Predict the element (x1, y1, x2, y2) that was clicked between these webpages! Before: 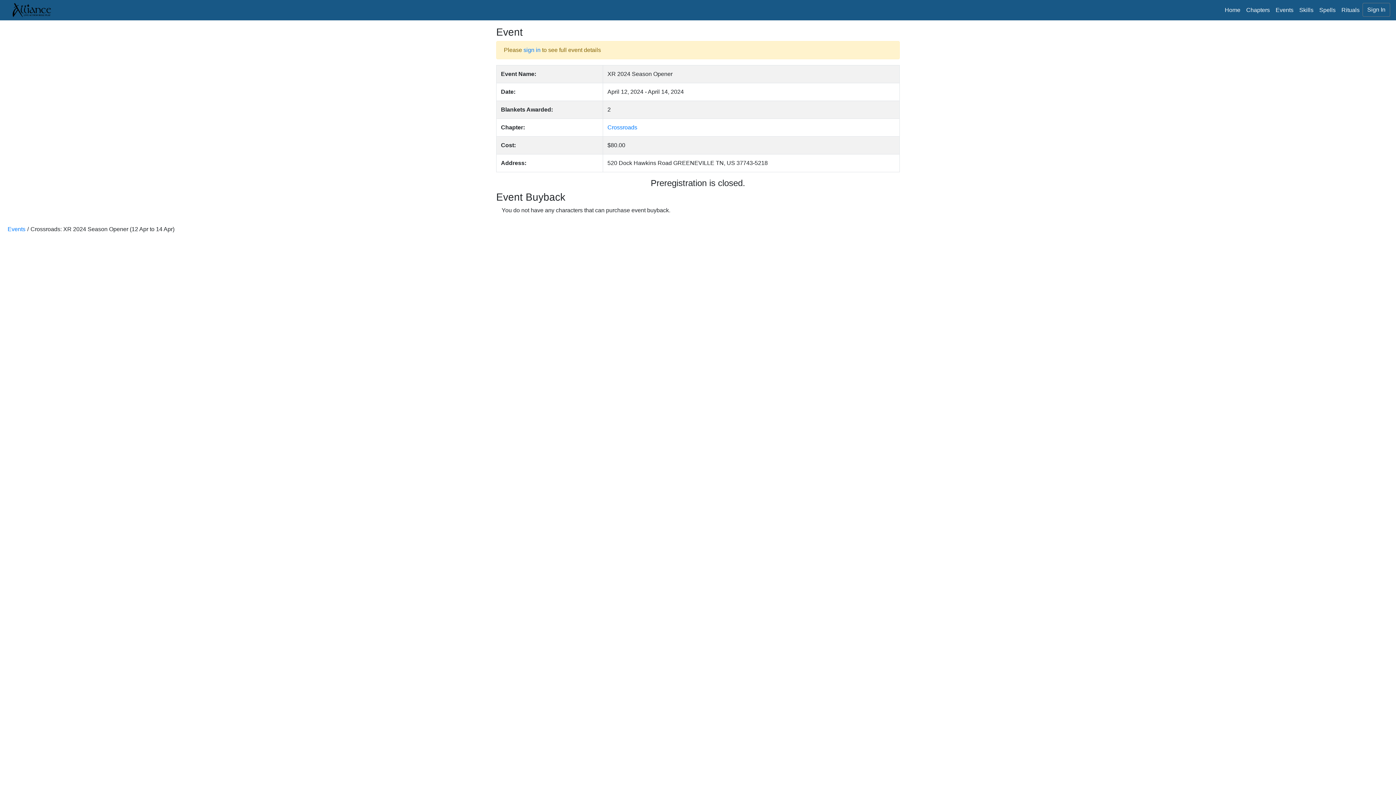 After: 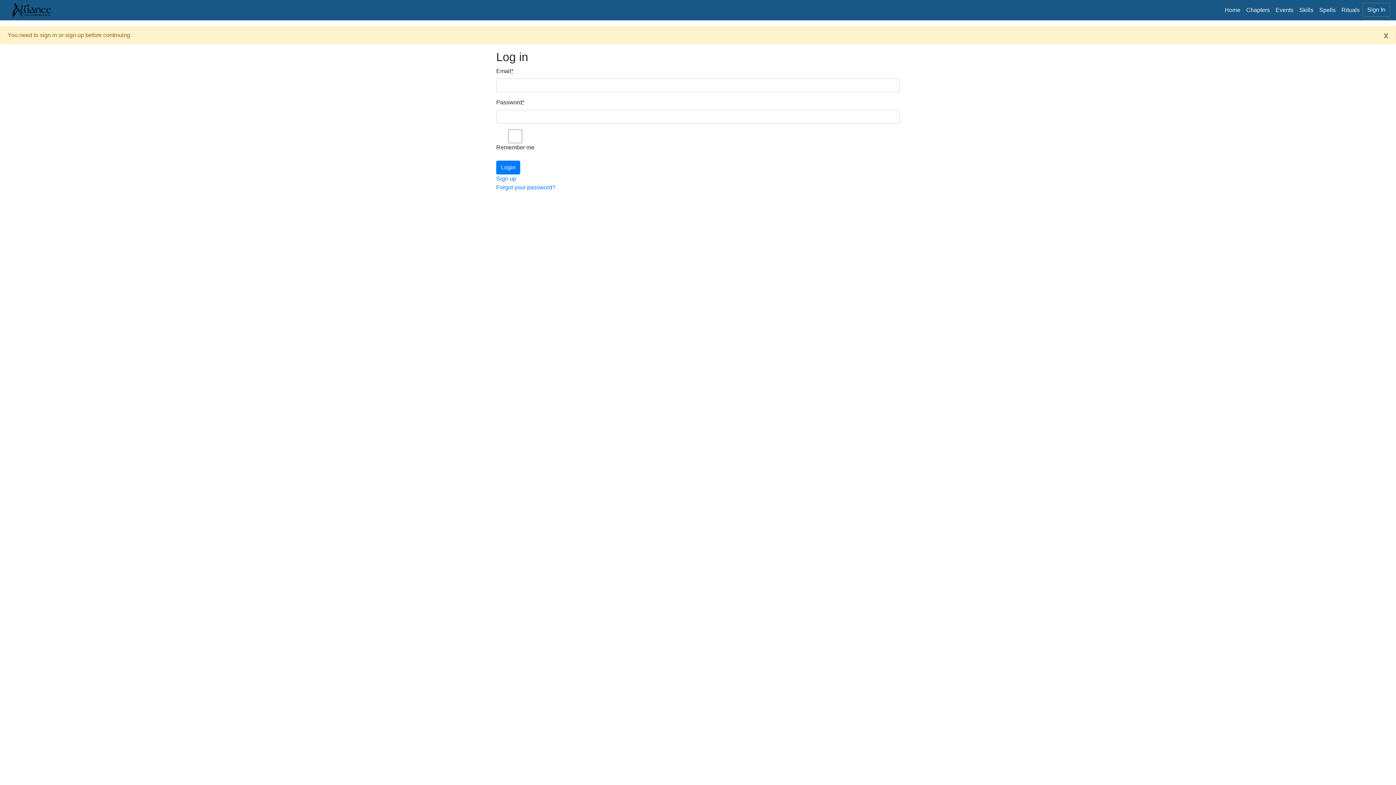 Action: bbox: (11, 6, 52, 12)